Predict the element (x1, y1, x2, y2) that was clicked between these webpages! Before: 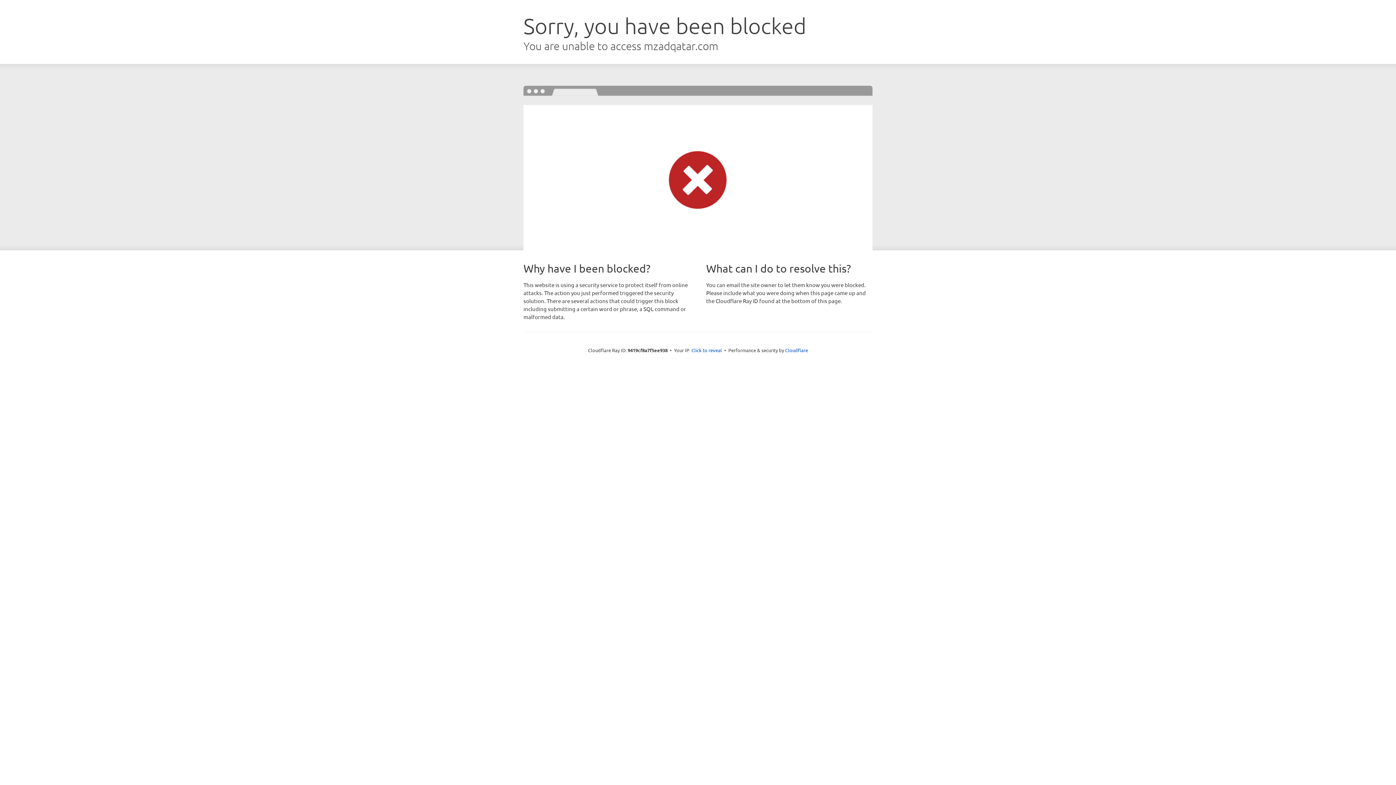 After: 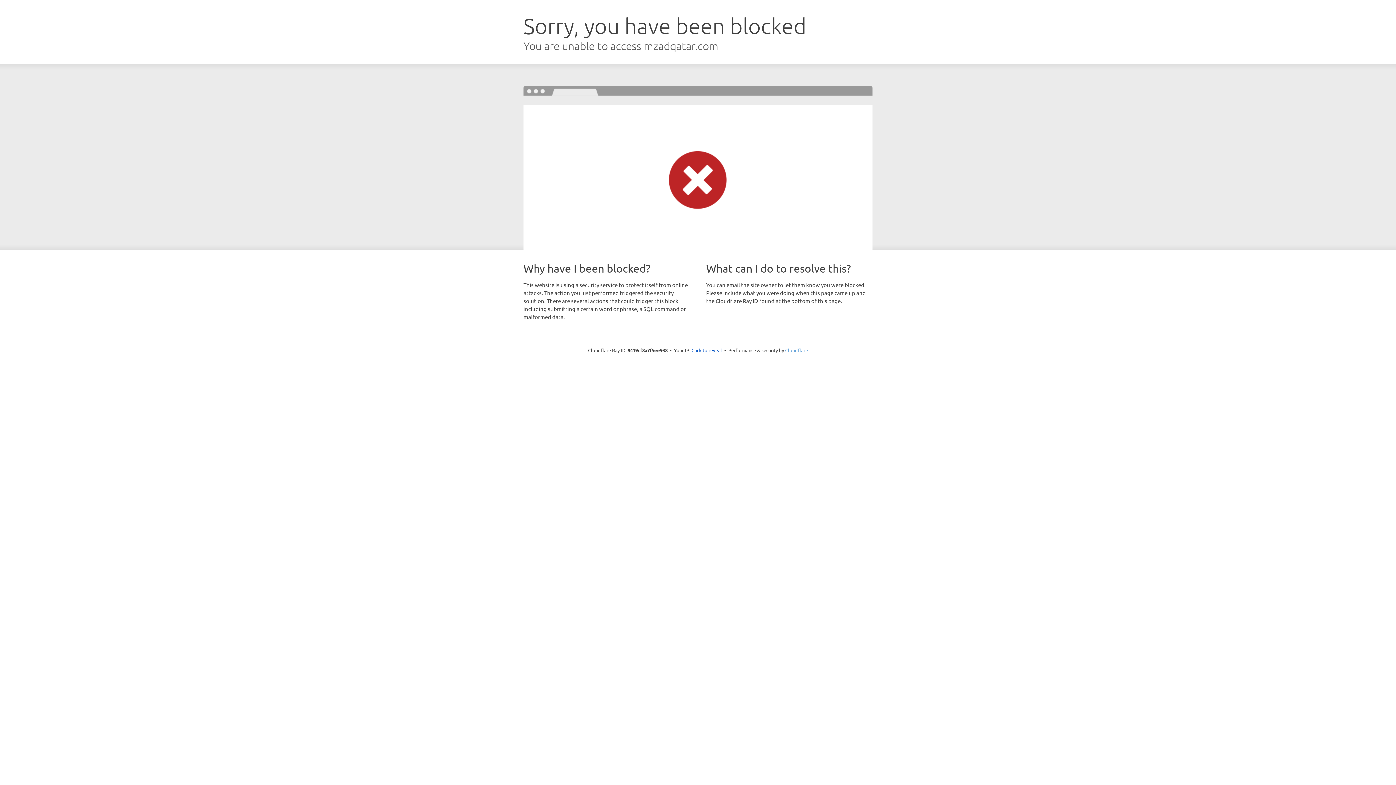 Action: label: Cloudflare bbox: (785, 347, 808, 353)